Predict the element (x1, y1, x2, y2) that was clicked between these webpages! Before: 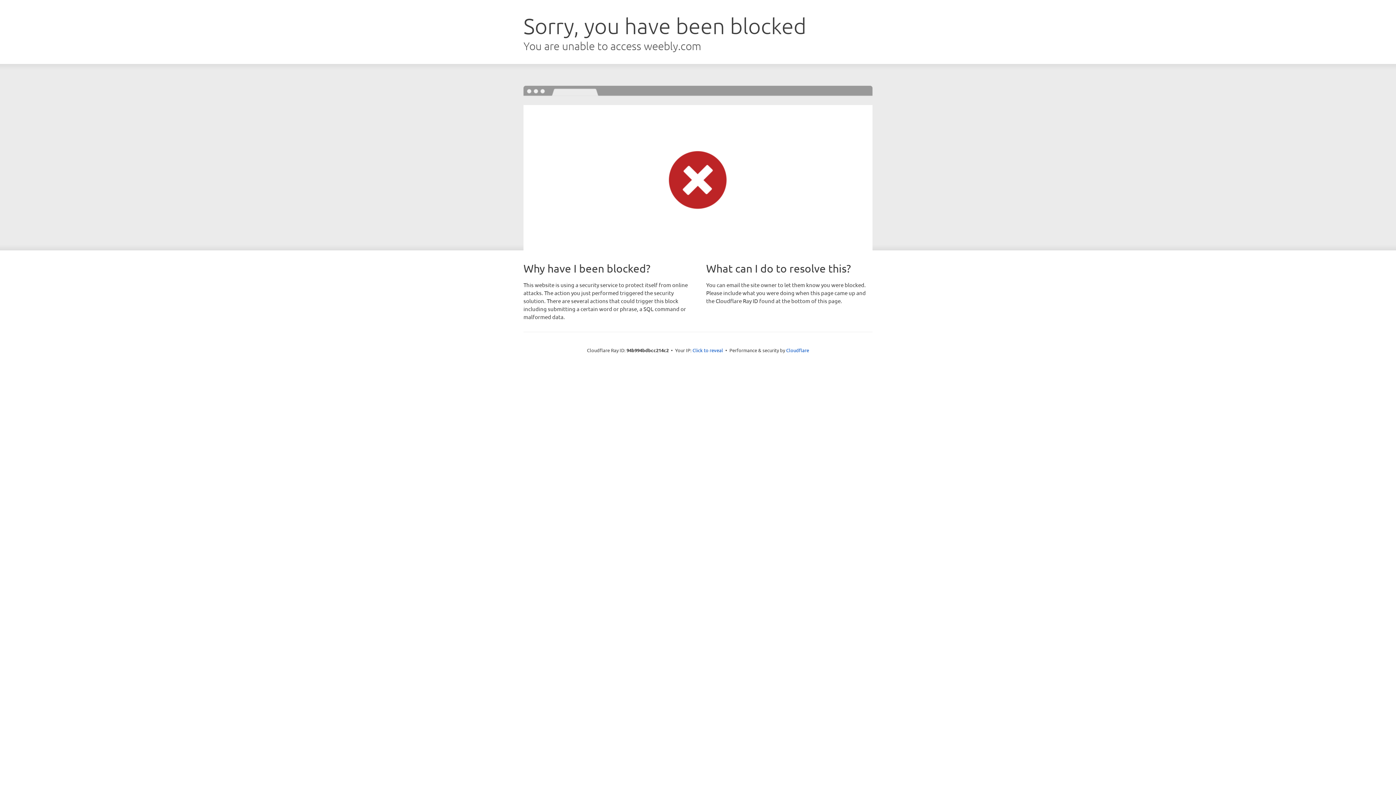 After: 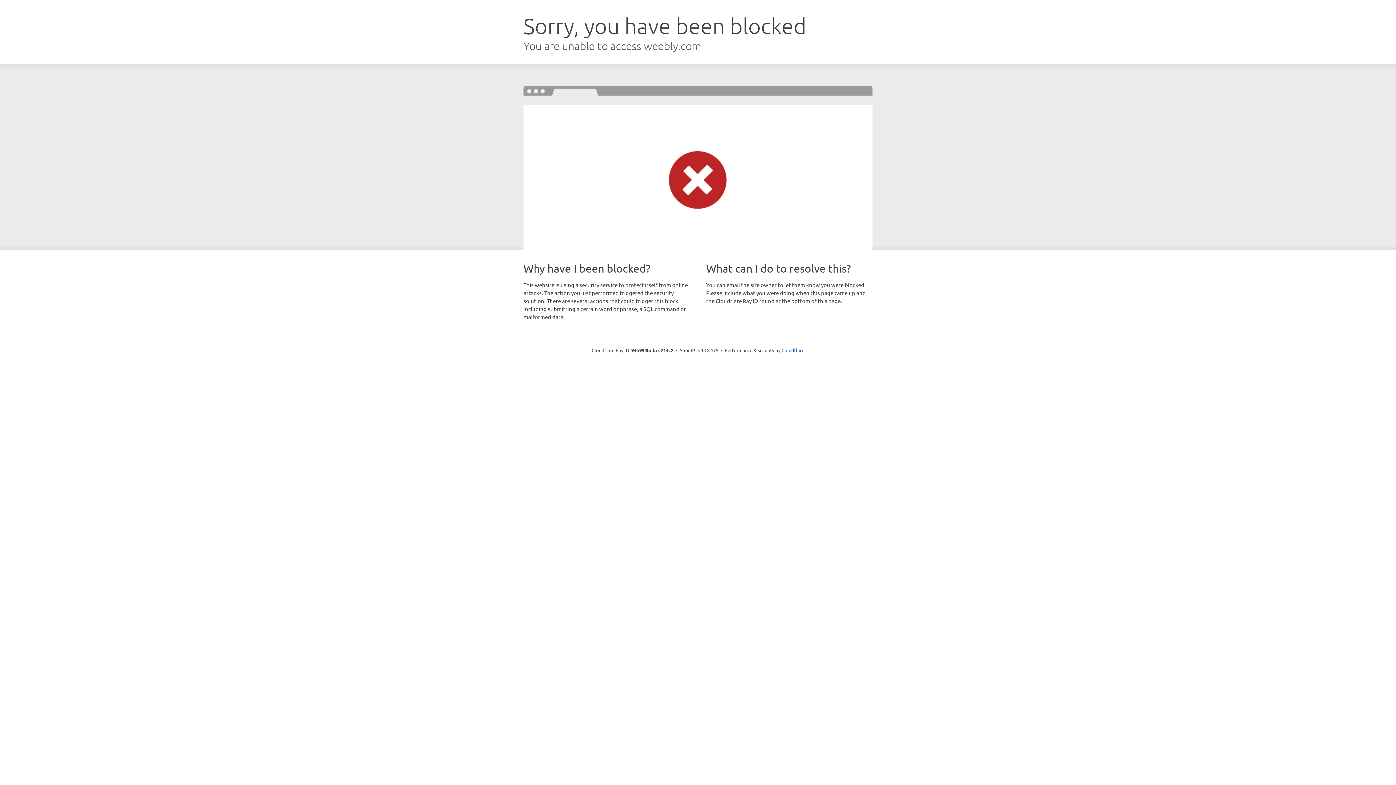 Action: bbox: (692, 346, 723, 353) label: Click to reveal